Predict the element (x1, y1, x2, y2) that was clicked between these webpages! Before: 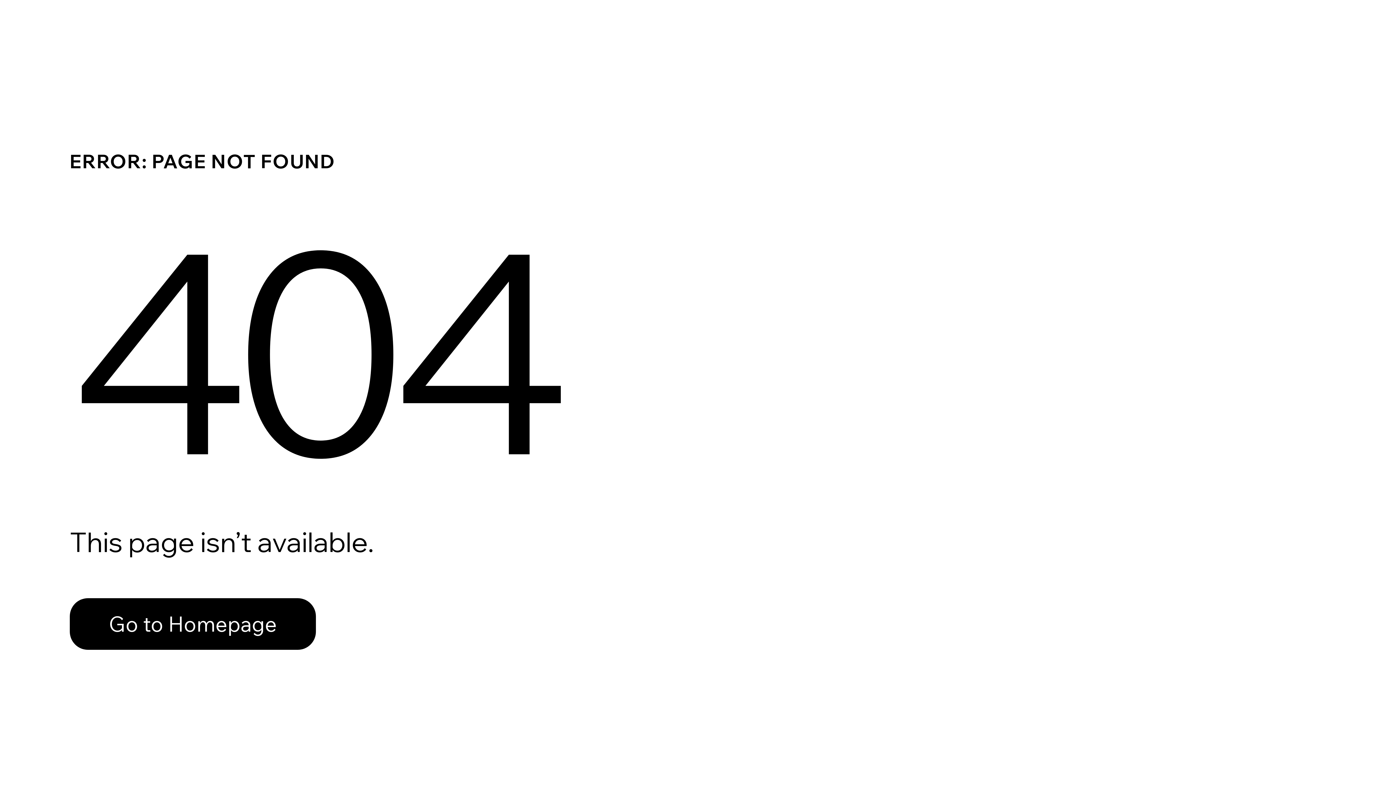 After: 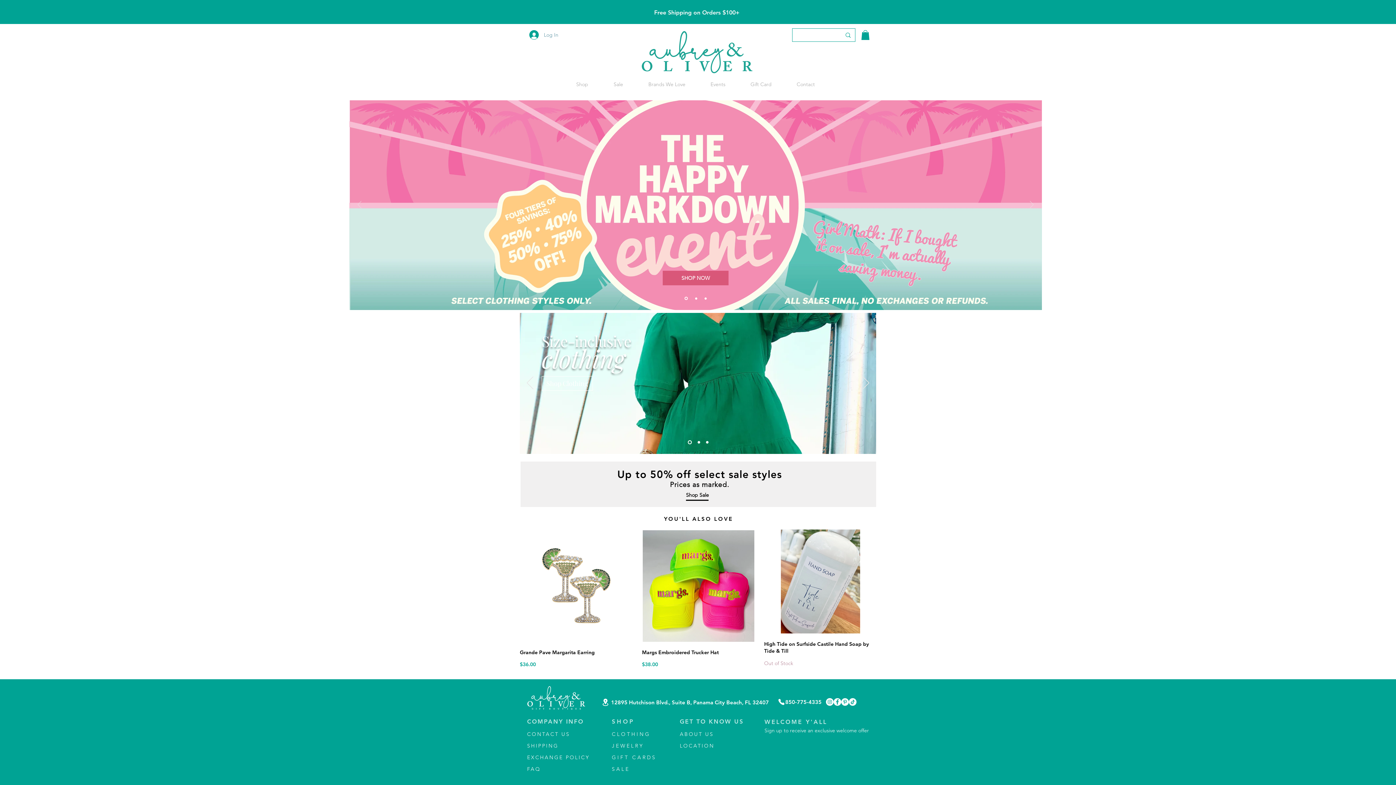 Action: label: Go to Homepage bbox: (69, 598, 316, 650)